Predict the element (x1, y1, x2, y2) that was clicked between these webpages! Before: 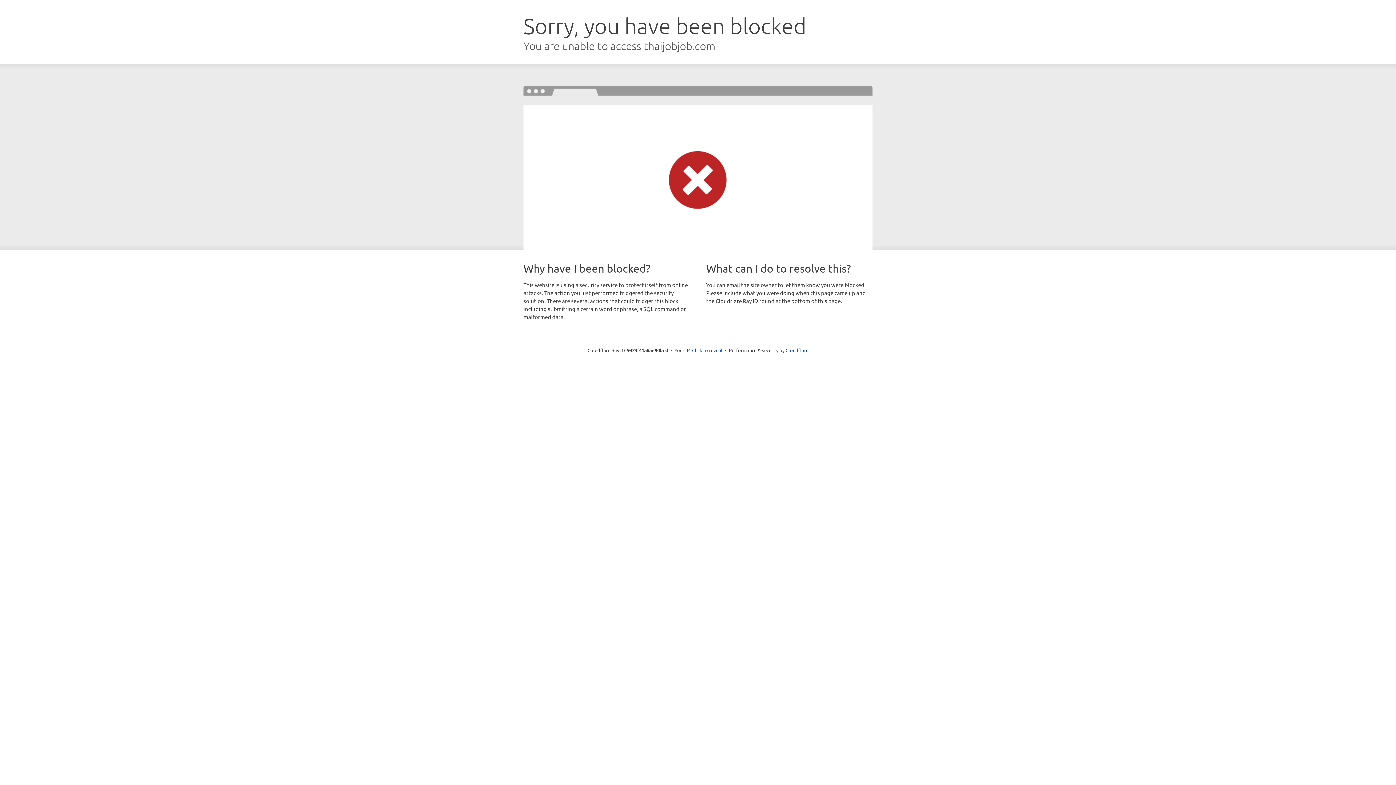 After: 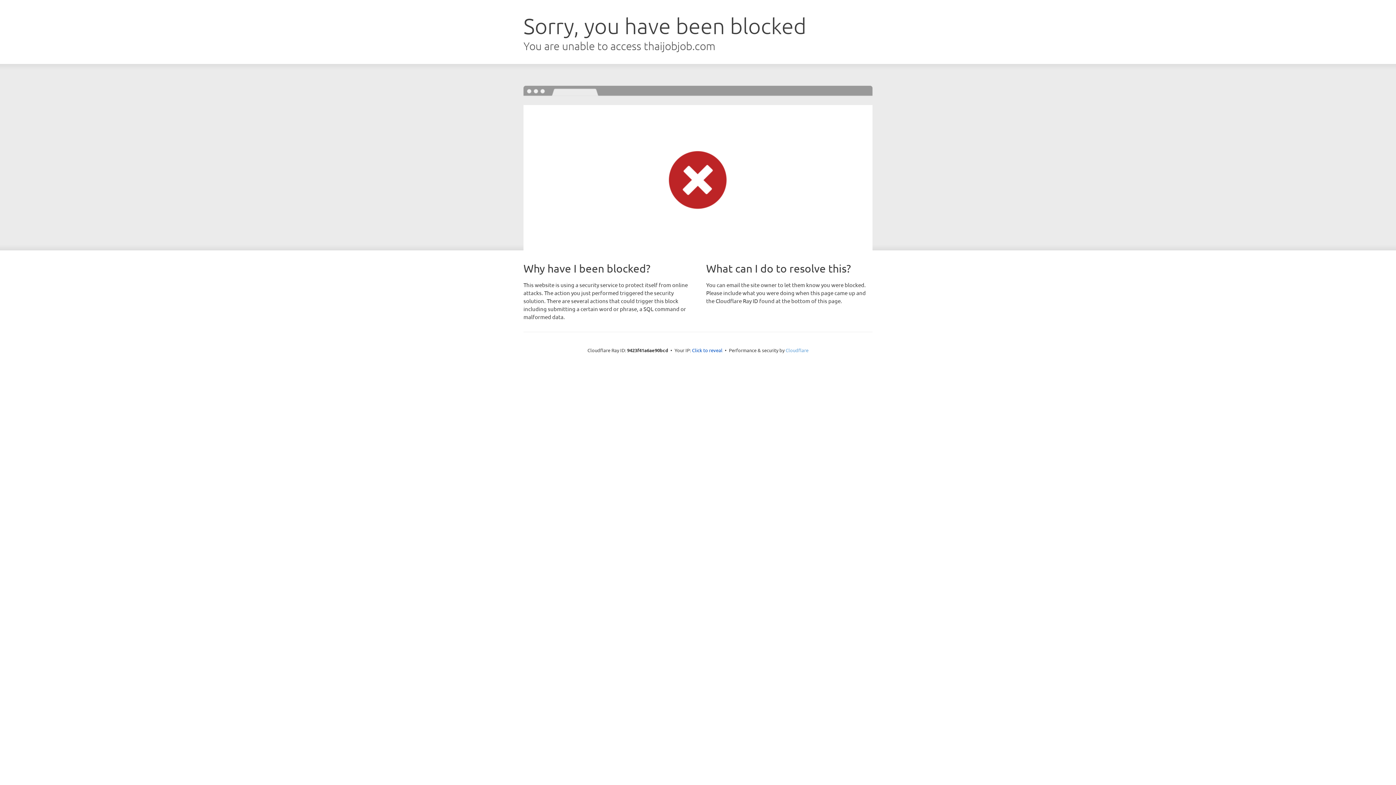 Action: bbox: (785, 347, 808, 353) label: Cloudflare